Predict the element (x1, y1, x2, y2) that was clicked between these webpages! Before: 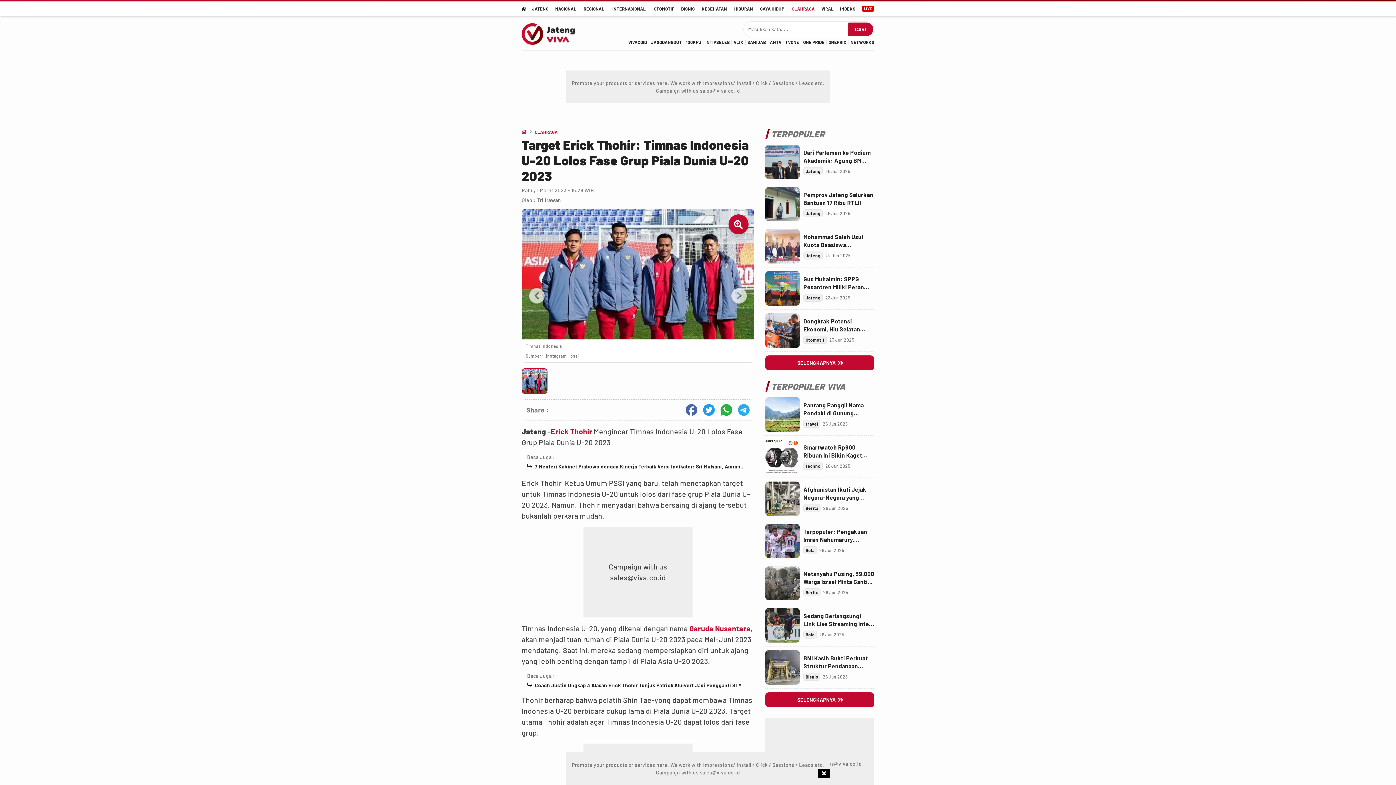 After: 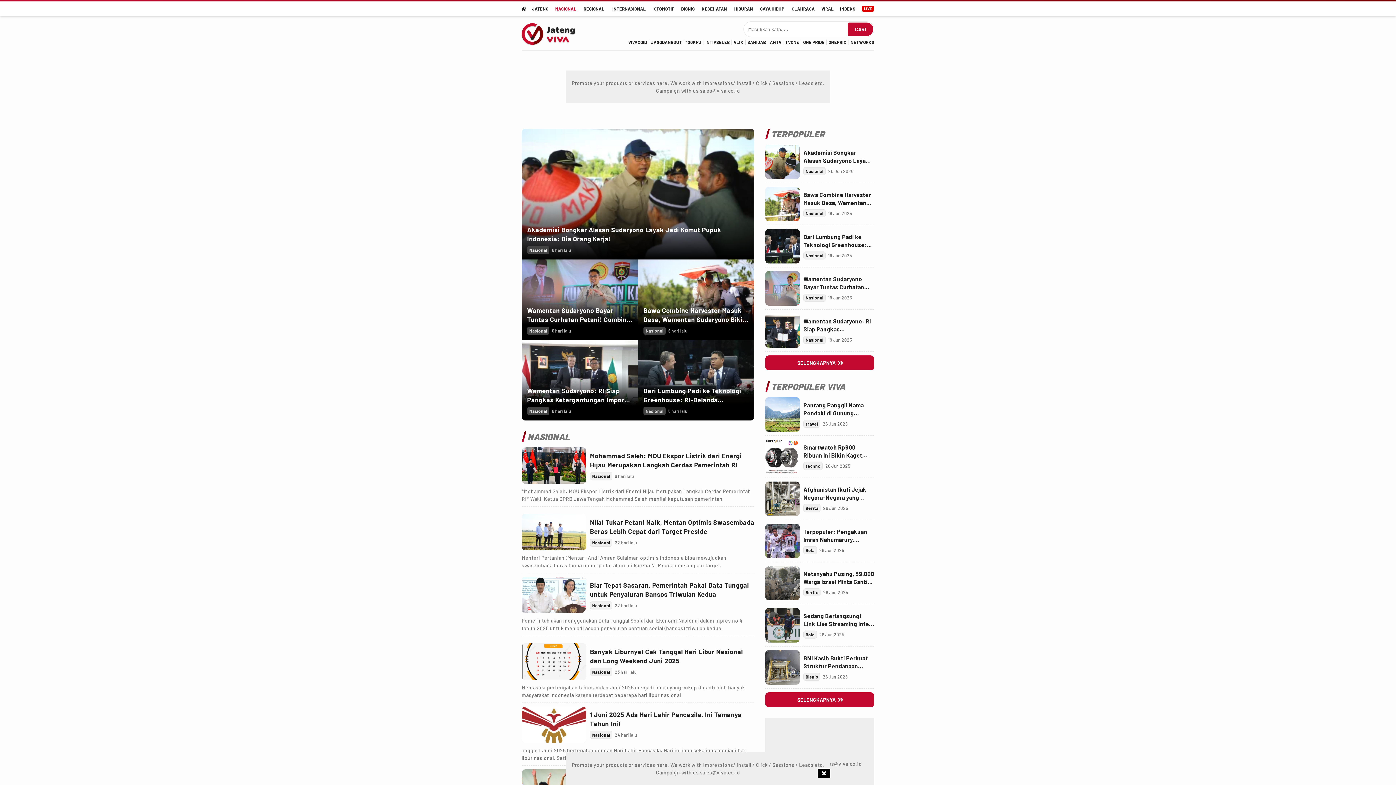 Action: bbox: (551, 1, 580, 16) label: nasional